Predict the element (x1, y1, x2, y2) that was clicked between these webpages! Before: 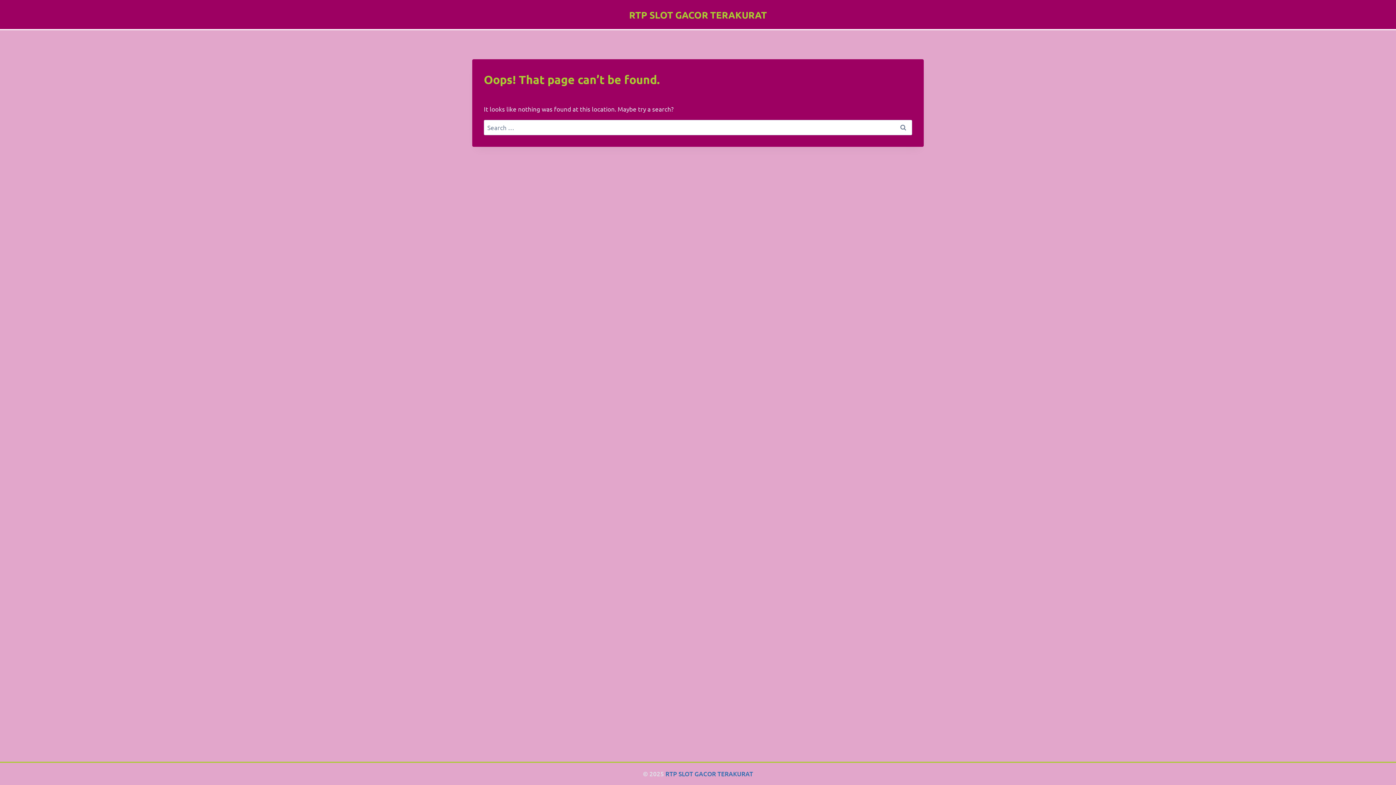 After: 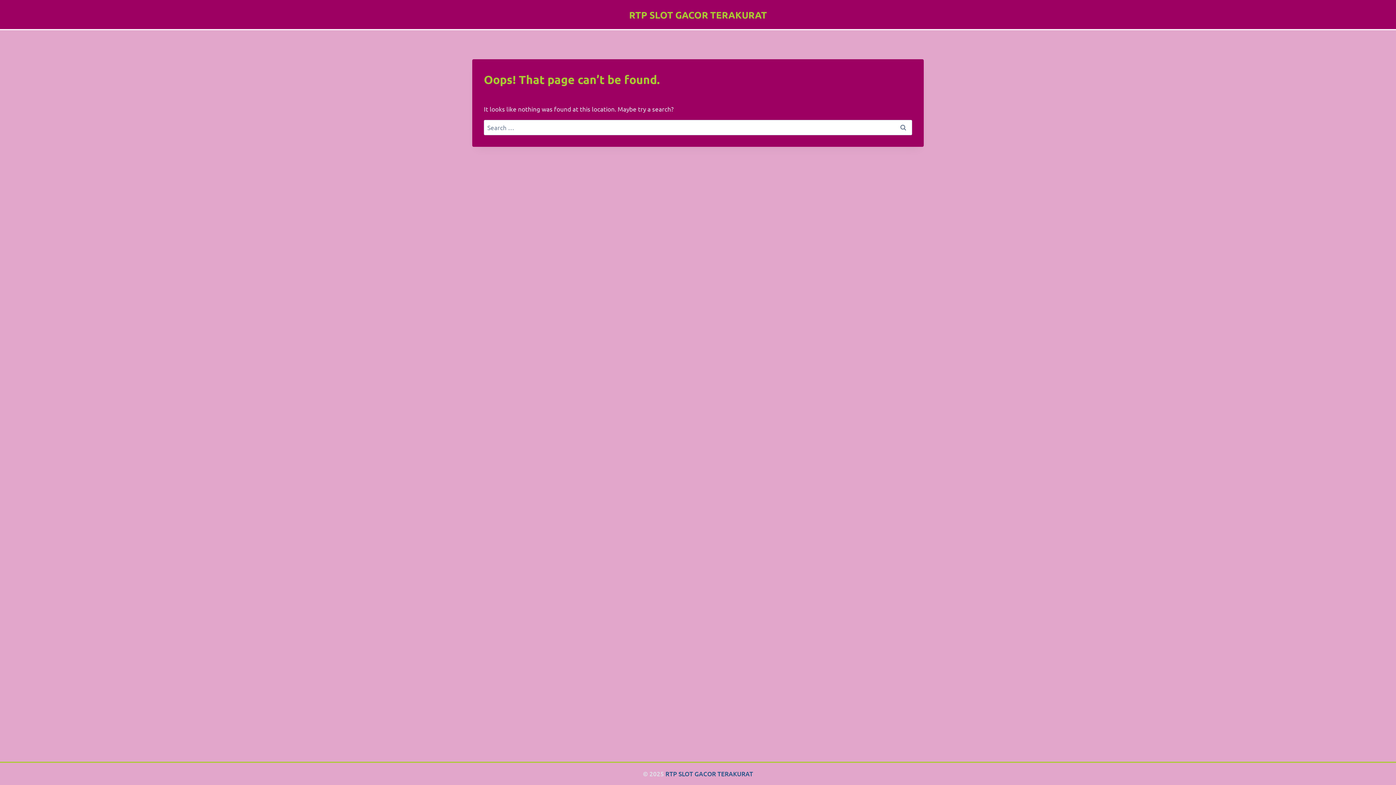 Action: bbox: (665, 770, 753, 778) label: RTP SLOT GACOR TERAKURAT